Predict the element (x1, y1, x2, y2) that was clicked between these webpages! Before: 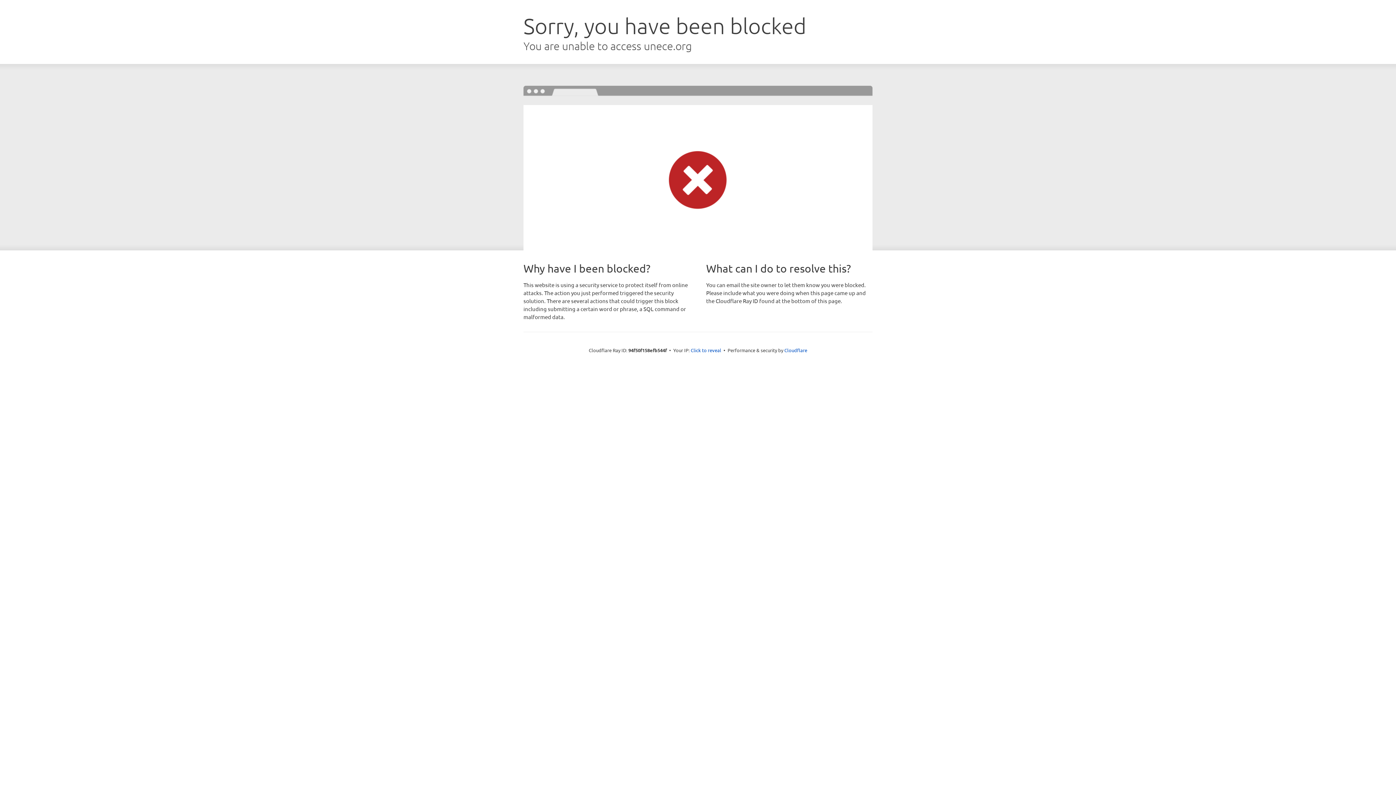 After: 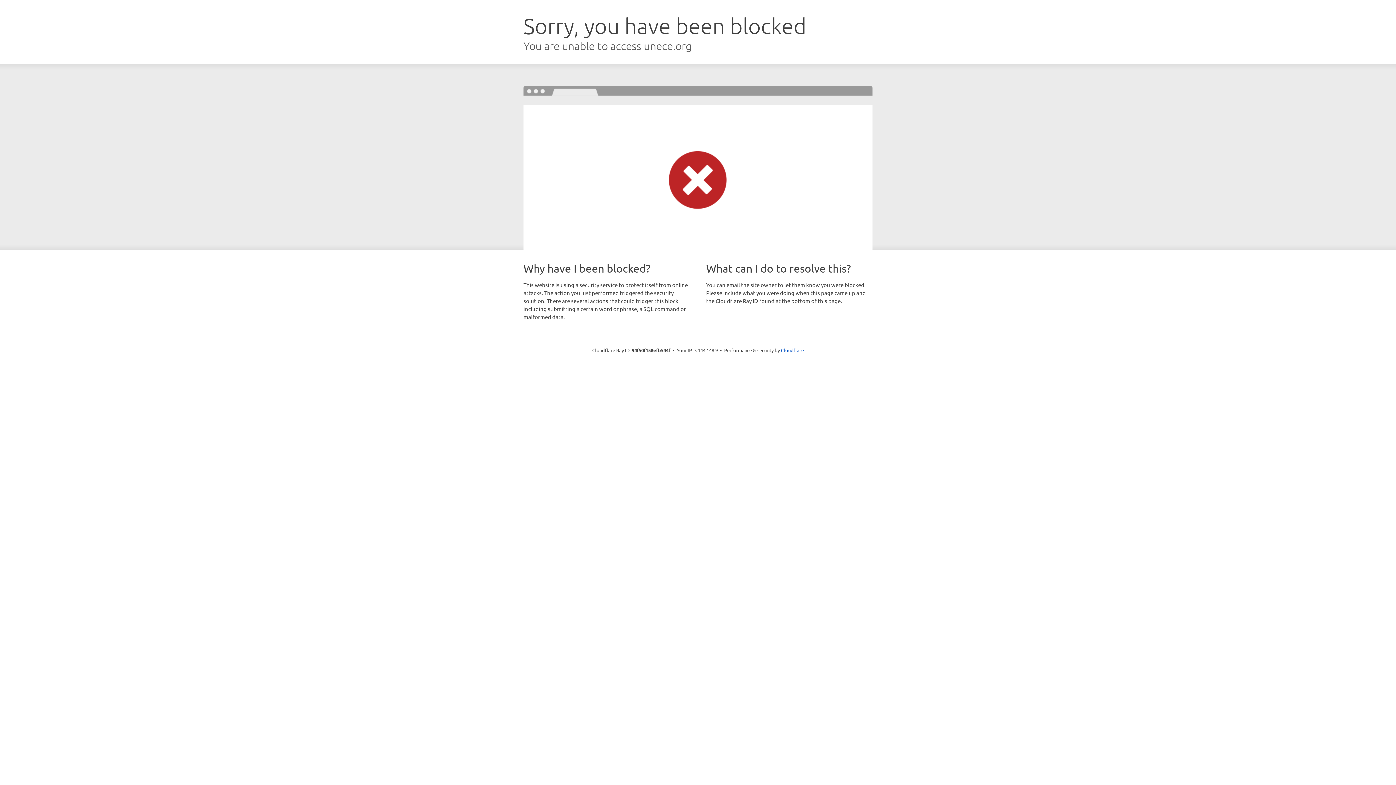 Action: bbox: (690, 346, 721, 353) label: Click to reveal